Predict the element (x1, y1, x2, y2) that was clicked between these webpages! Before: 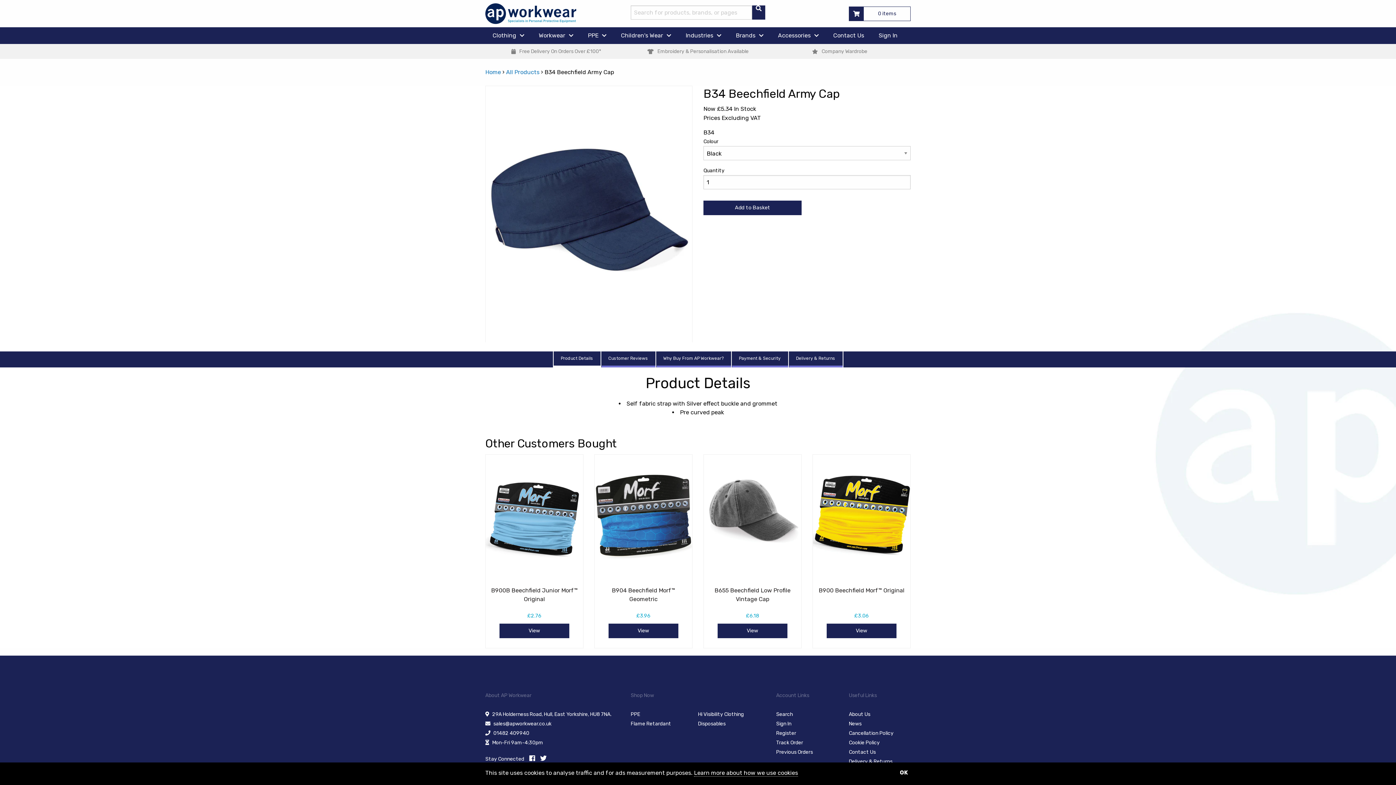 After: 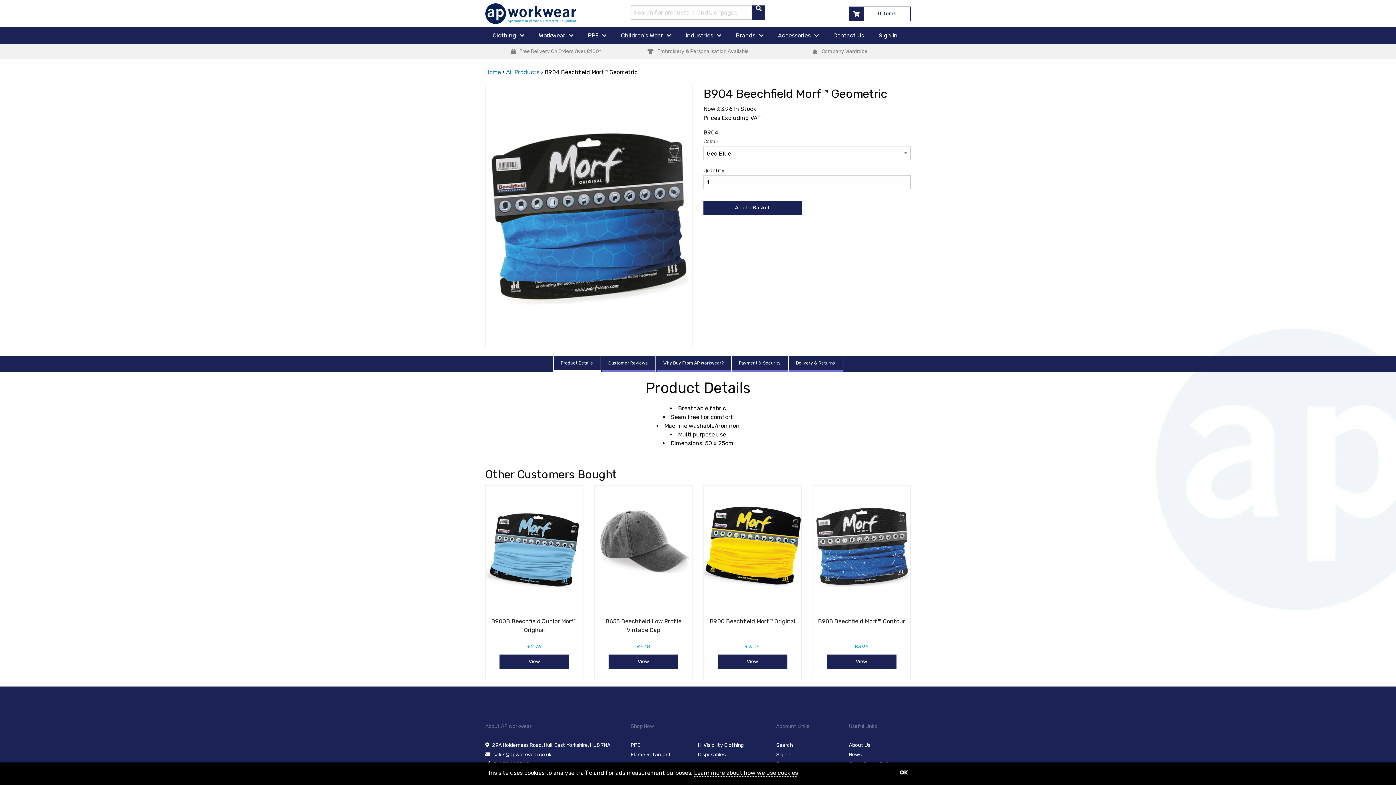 Action: label: View bbox: (608, 623, 678, 638)